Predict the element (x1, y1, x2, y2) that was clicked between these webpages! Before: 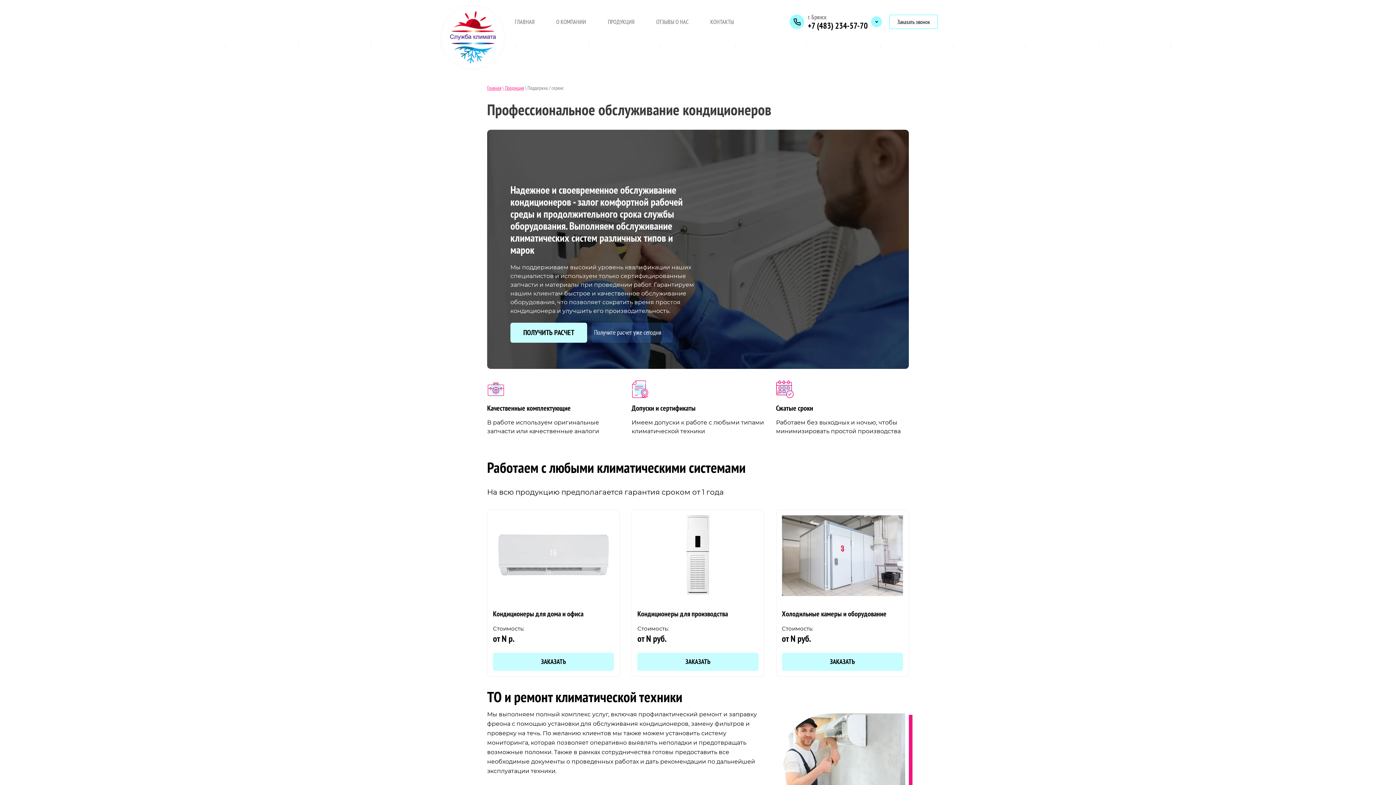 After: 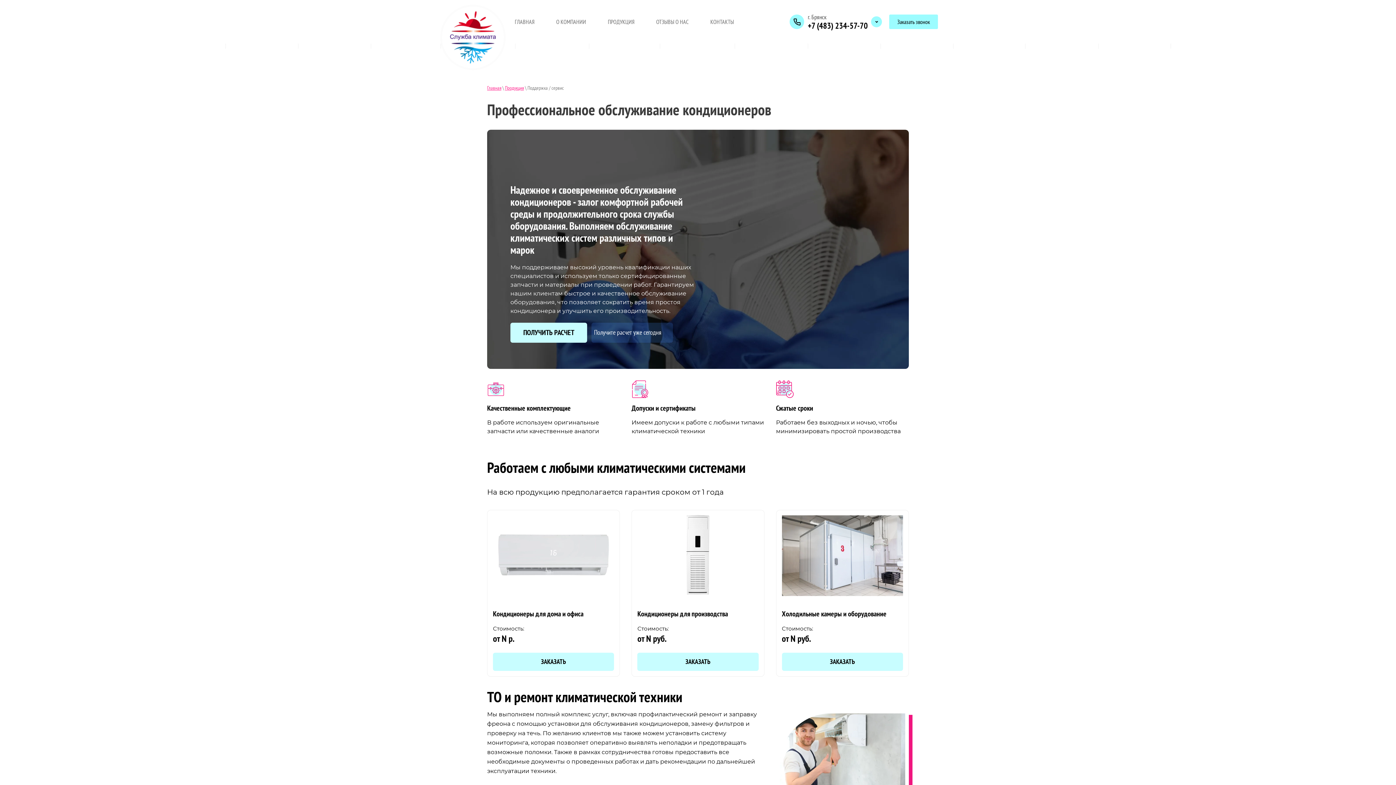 Action: bbox: (889, 14, 938, 29) label: Заказать звонок